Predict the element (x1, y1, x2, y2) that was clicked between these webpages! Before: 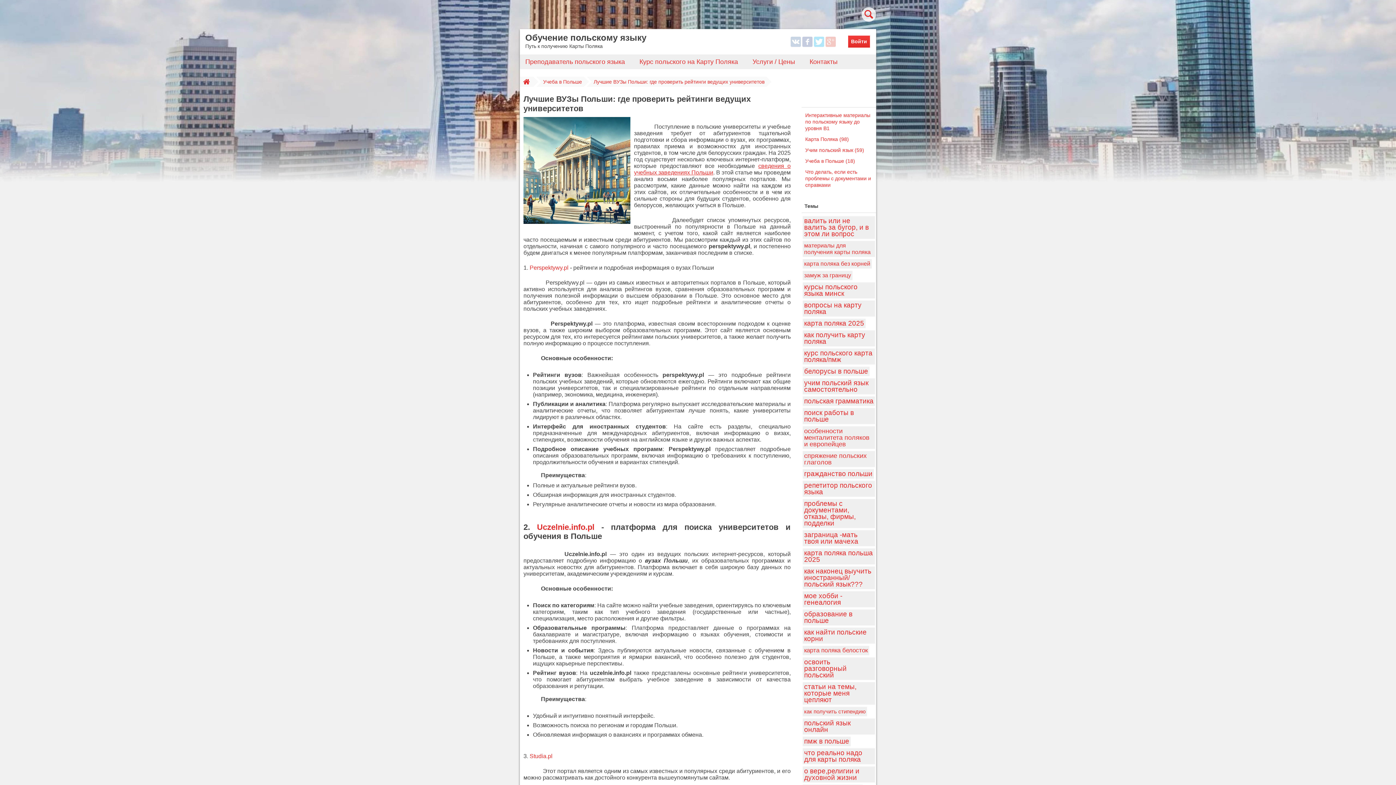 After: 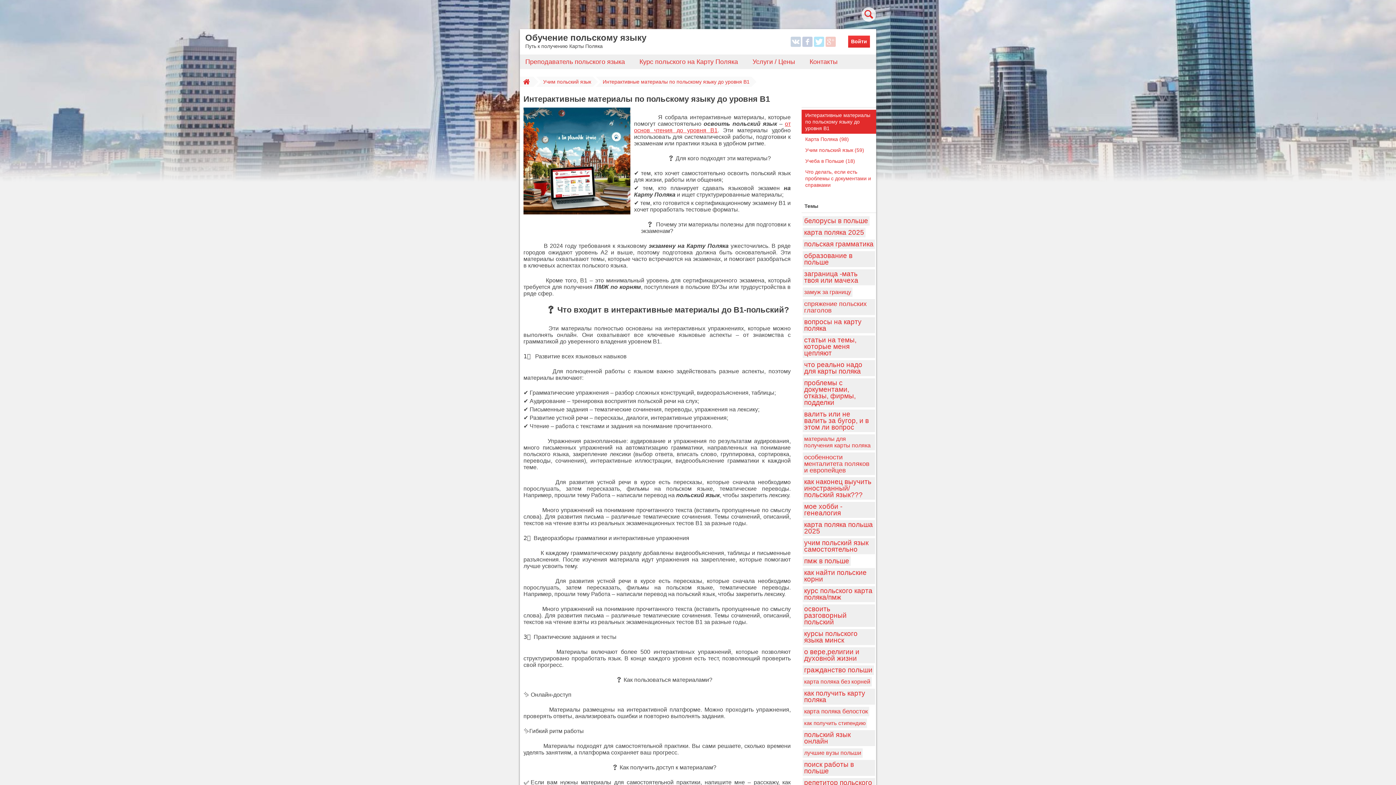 Action: label: Интерактивные материалы по польскому языку до уровня B1 bbox: (801, 109, 876, 133)